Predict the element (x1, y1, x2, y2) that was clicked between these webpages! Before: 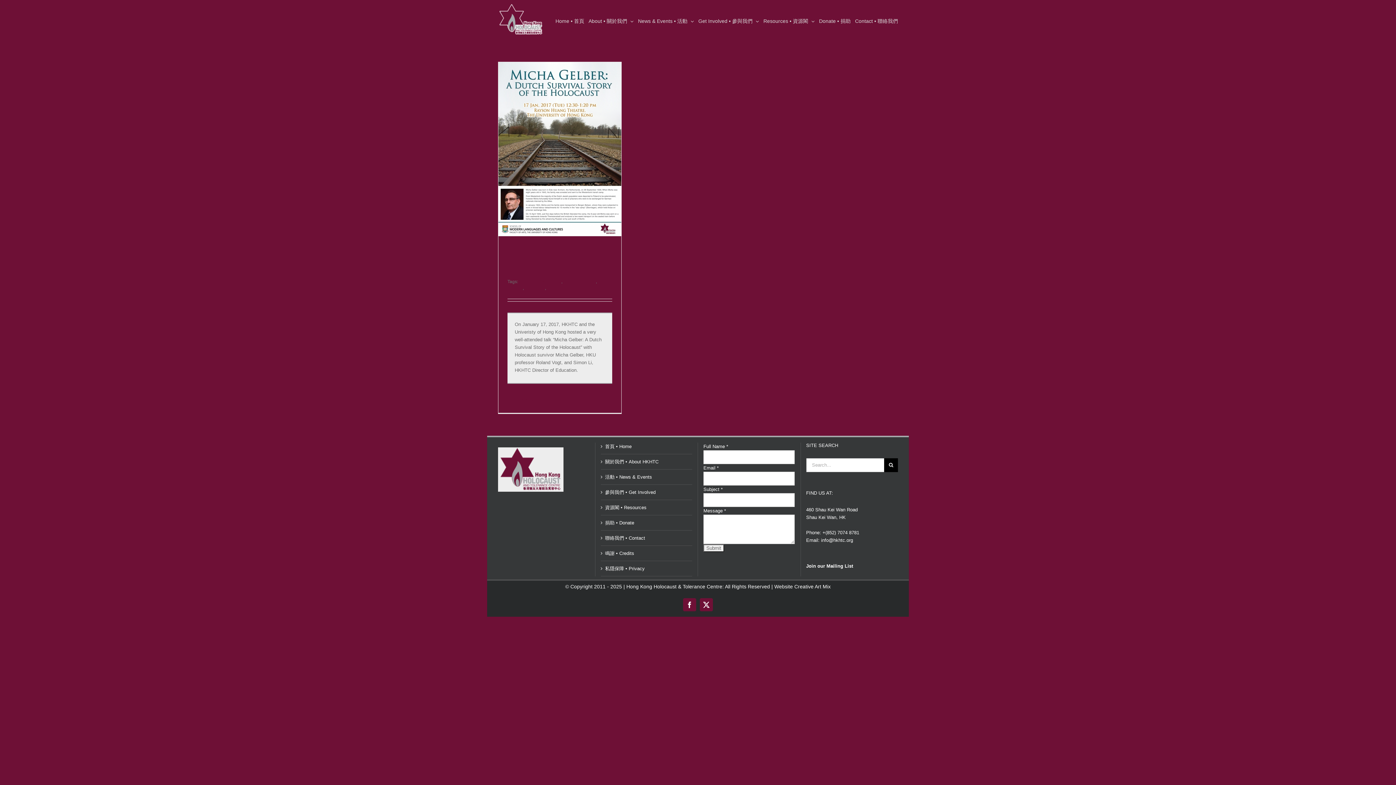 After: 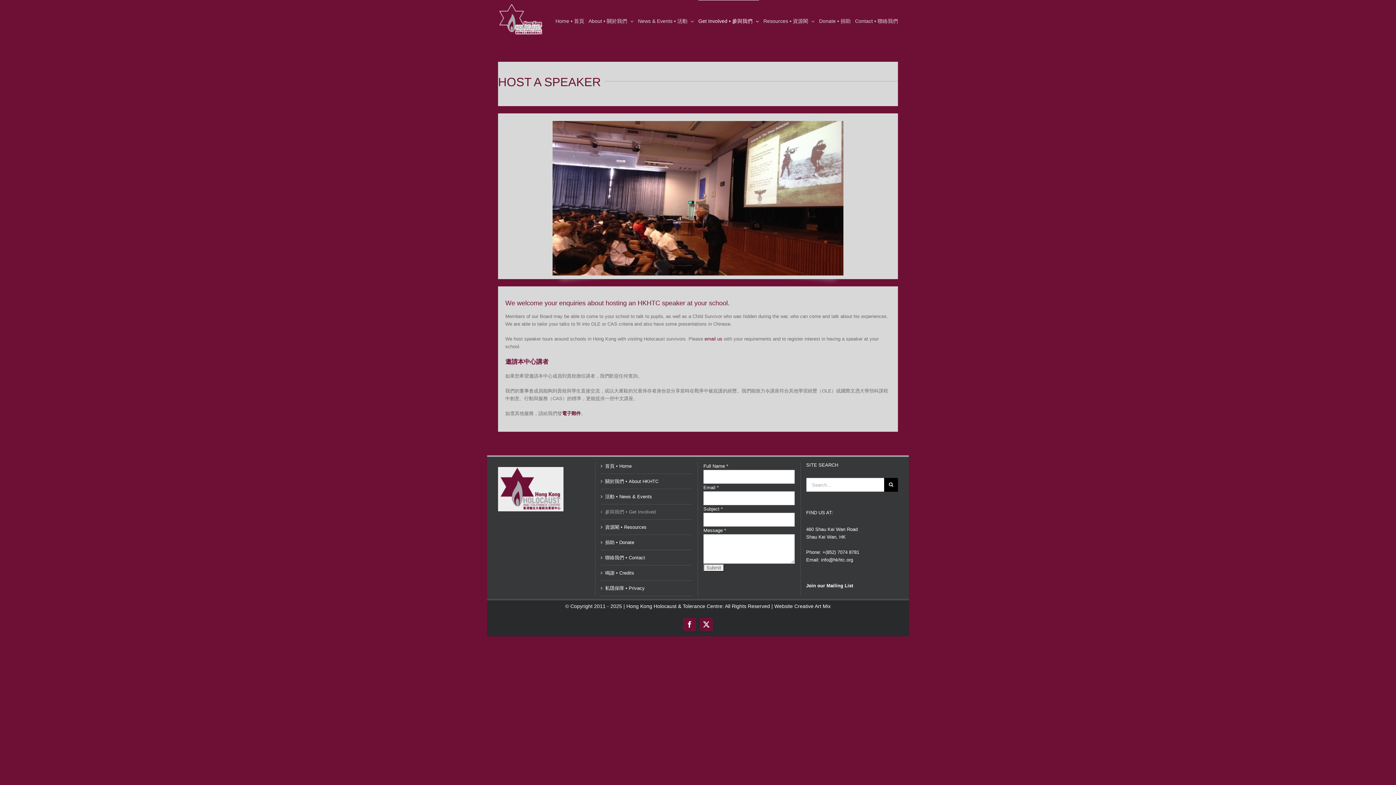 Action: bbox: (698, 0, 759, 41) label: Get Involved • 參與我們